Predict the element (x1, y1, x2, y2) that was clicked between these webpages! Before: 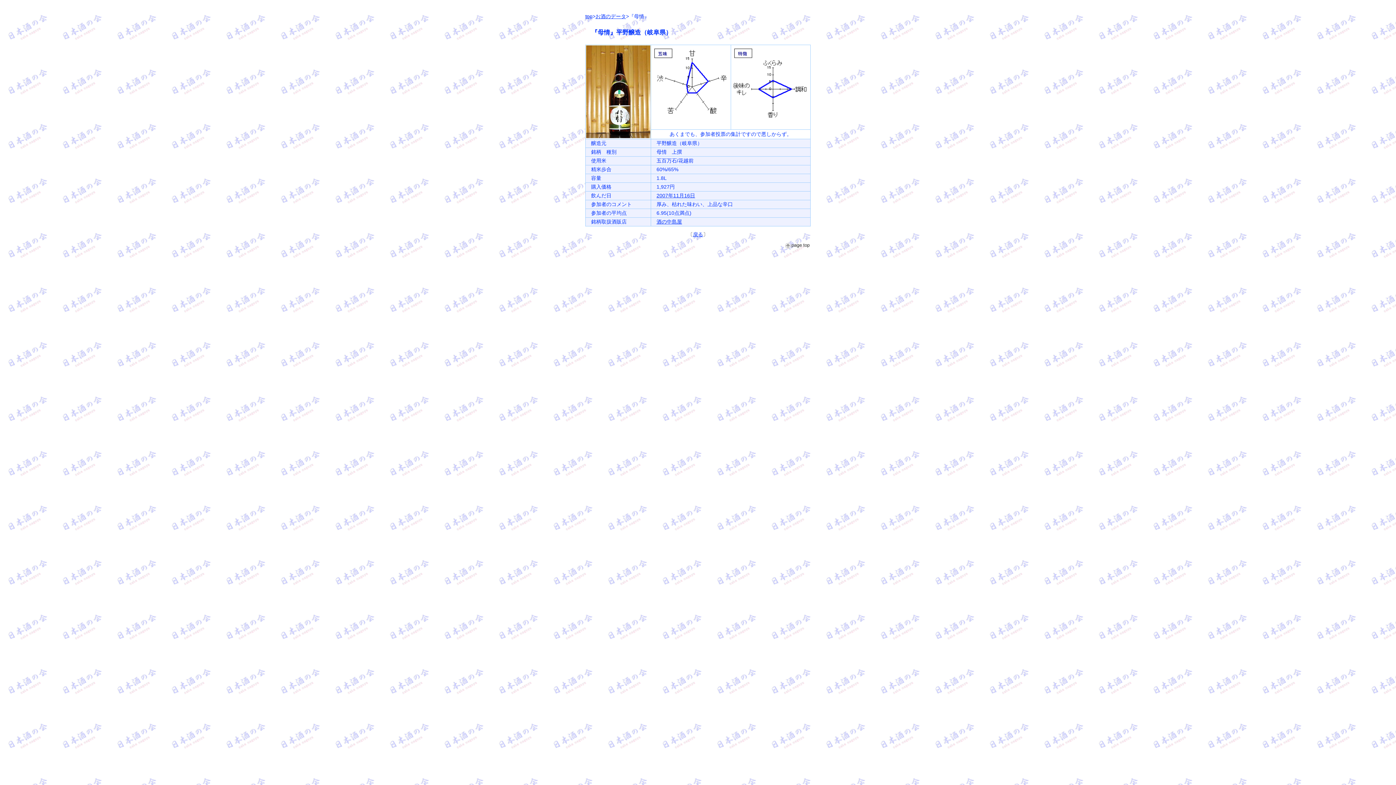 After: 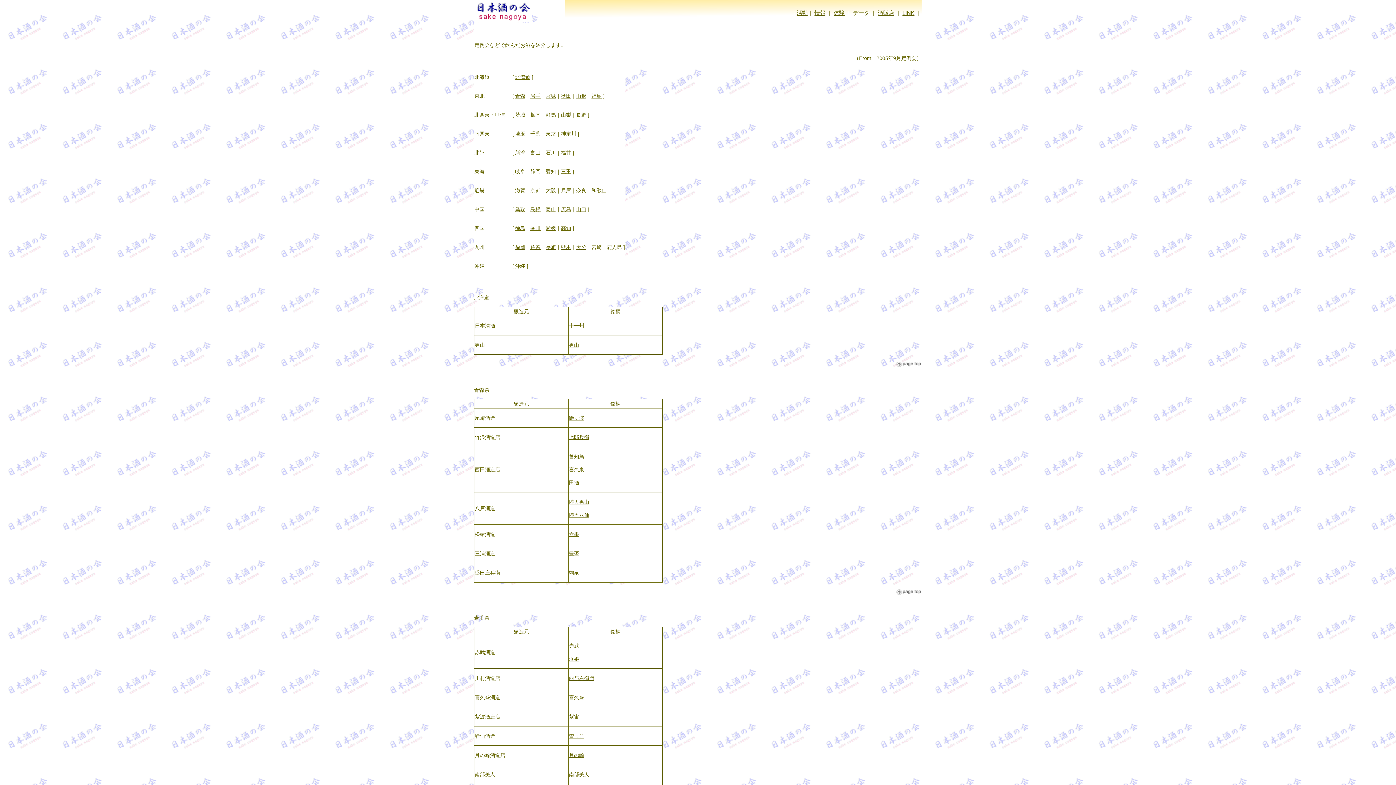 Action: label: お酒のデータ bbox: (595, 13, 626, 19)